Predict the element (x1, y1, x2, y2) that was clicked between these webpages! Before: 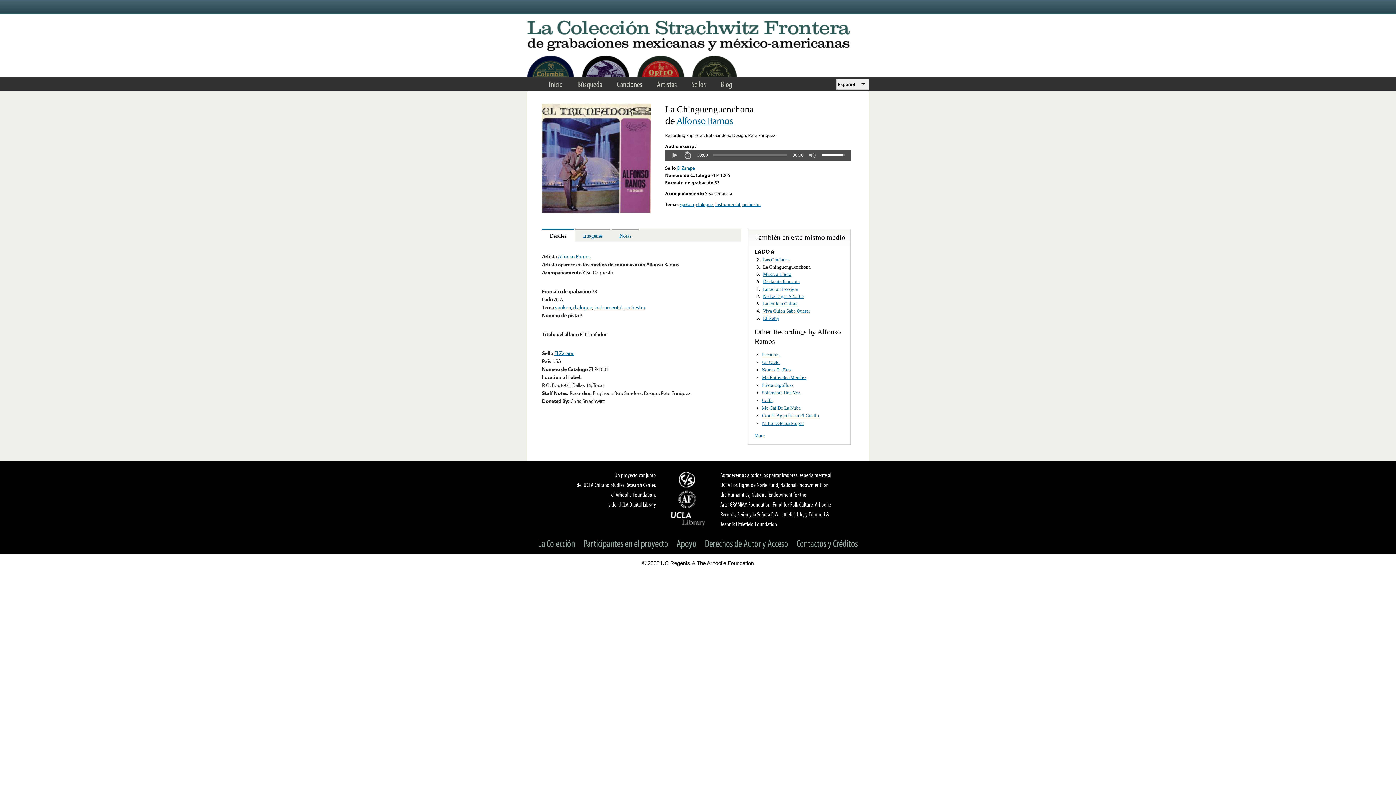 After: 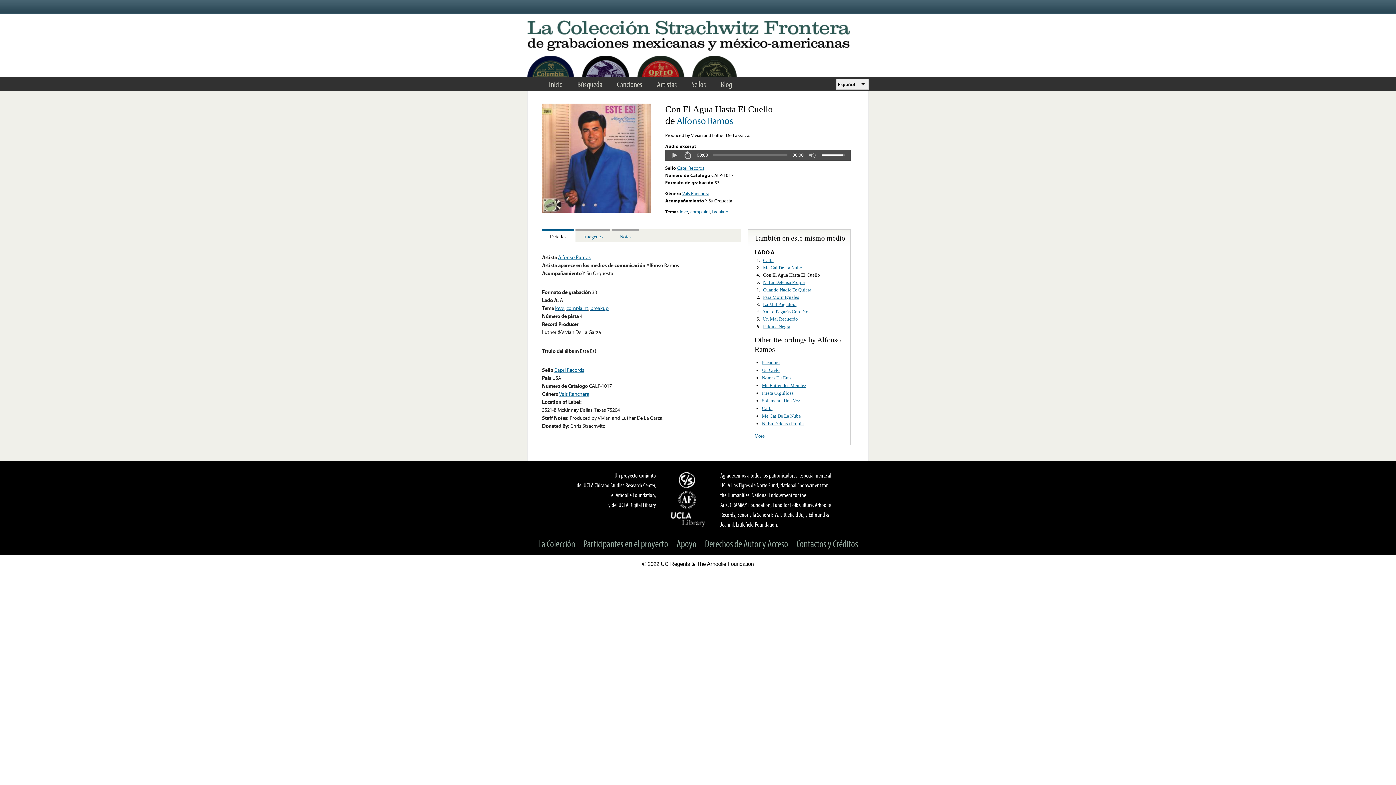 Action: bbox: (762, 413, 819, 418) label: Con El Agua Hasta El Cuello